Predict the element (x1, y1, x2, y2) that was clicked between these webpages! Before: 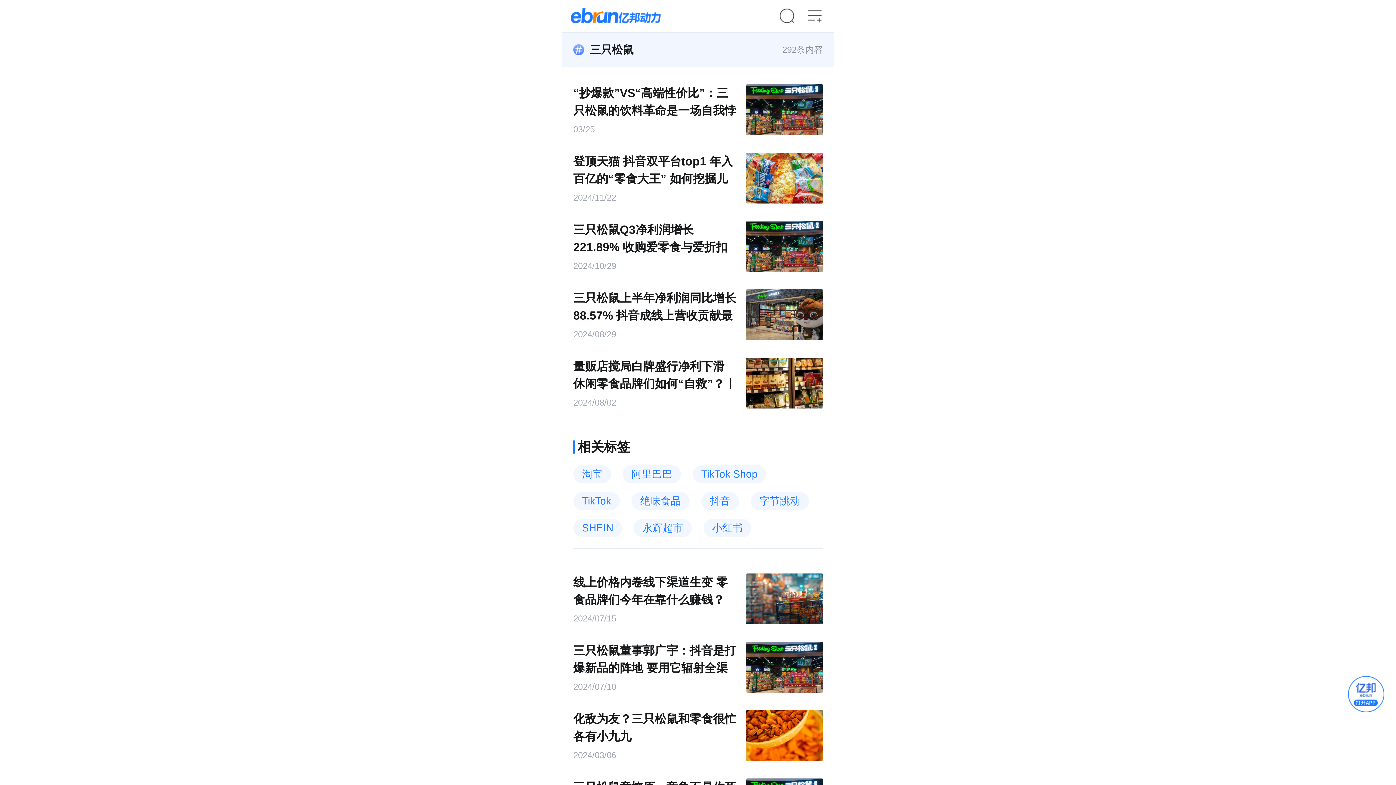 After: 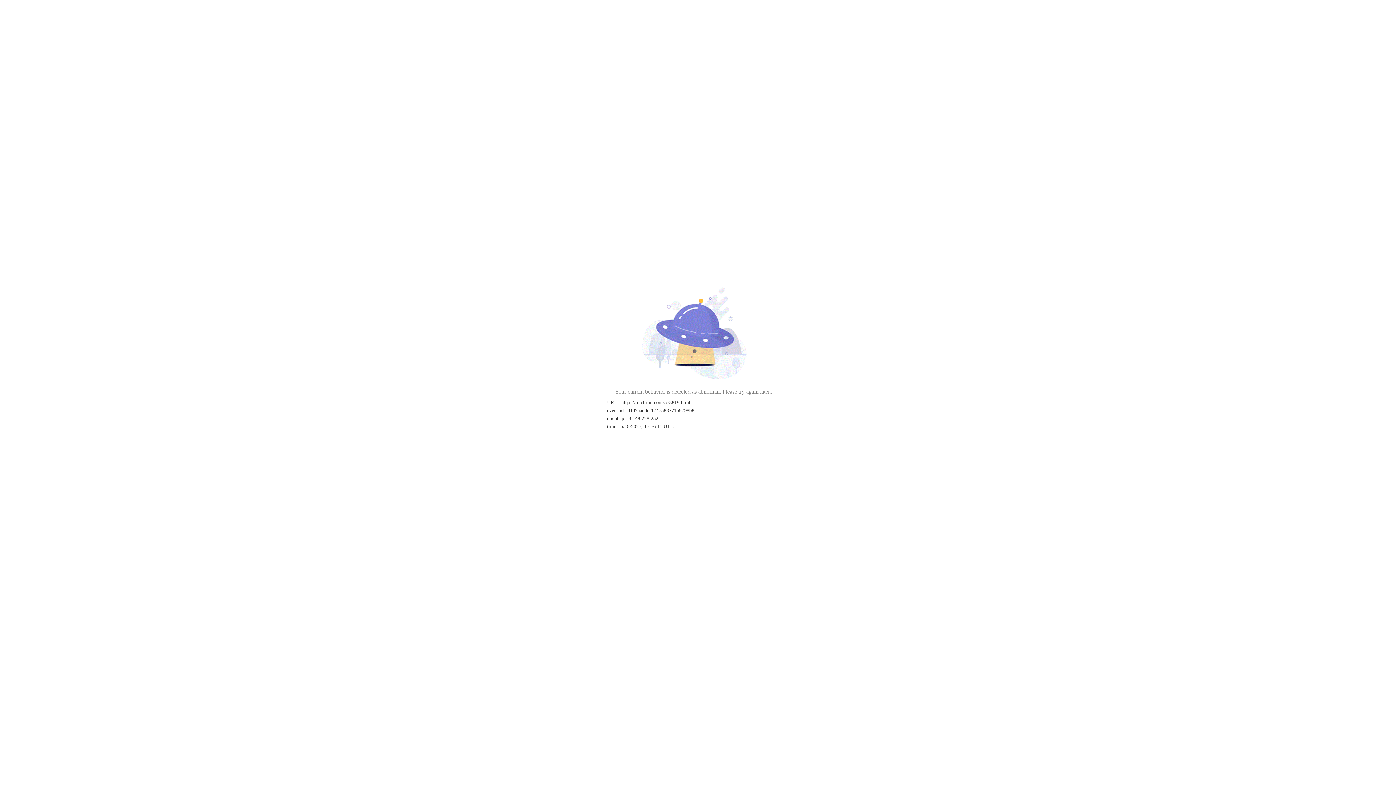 Action: bbox: (573, 642, 822, 693) label: 三只松鼠董事郭广宇：抖音是打爆新品的阵地 要用它辐射全渠道

2024/07/10